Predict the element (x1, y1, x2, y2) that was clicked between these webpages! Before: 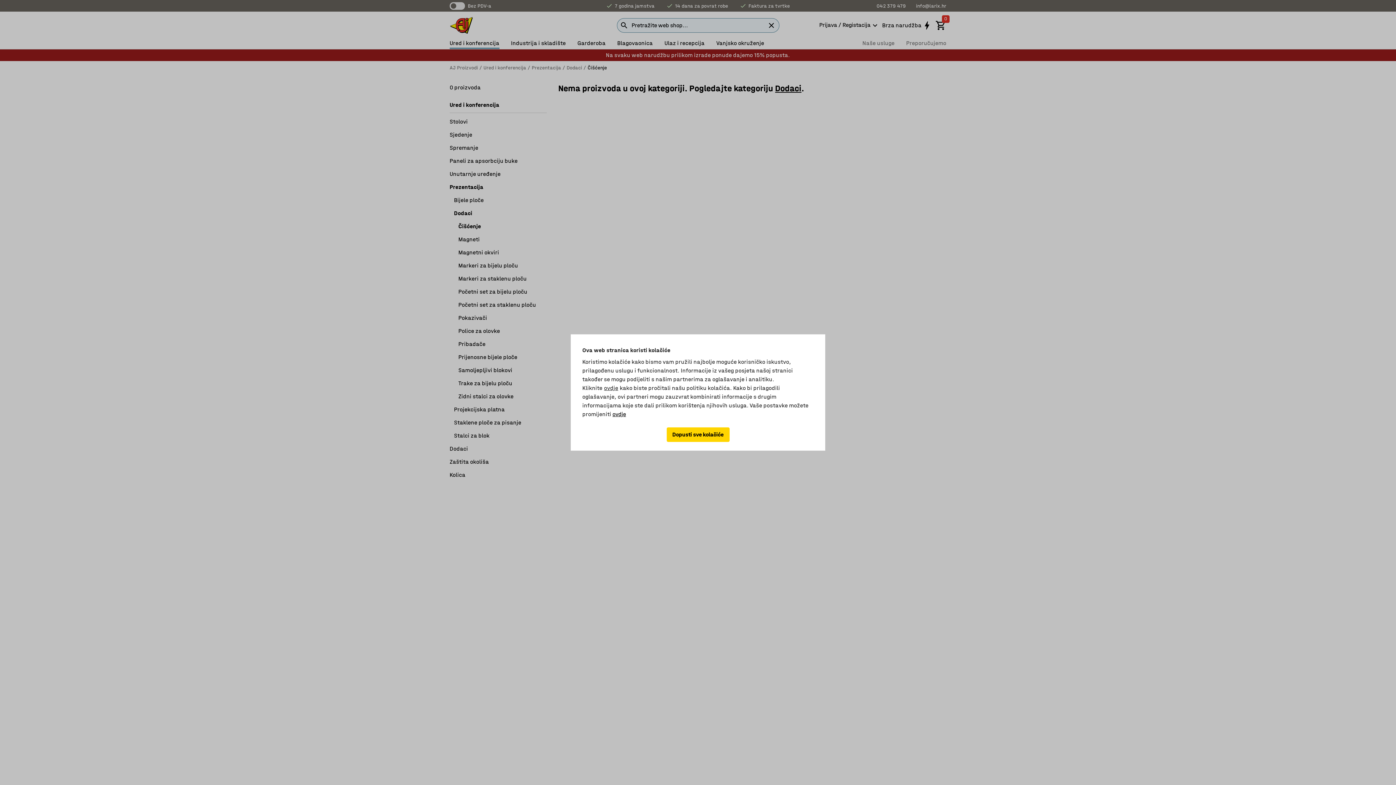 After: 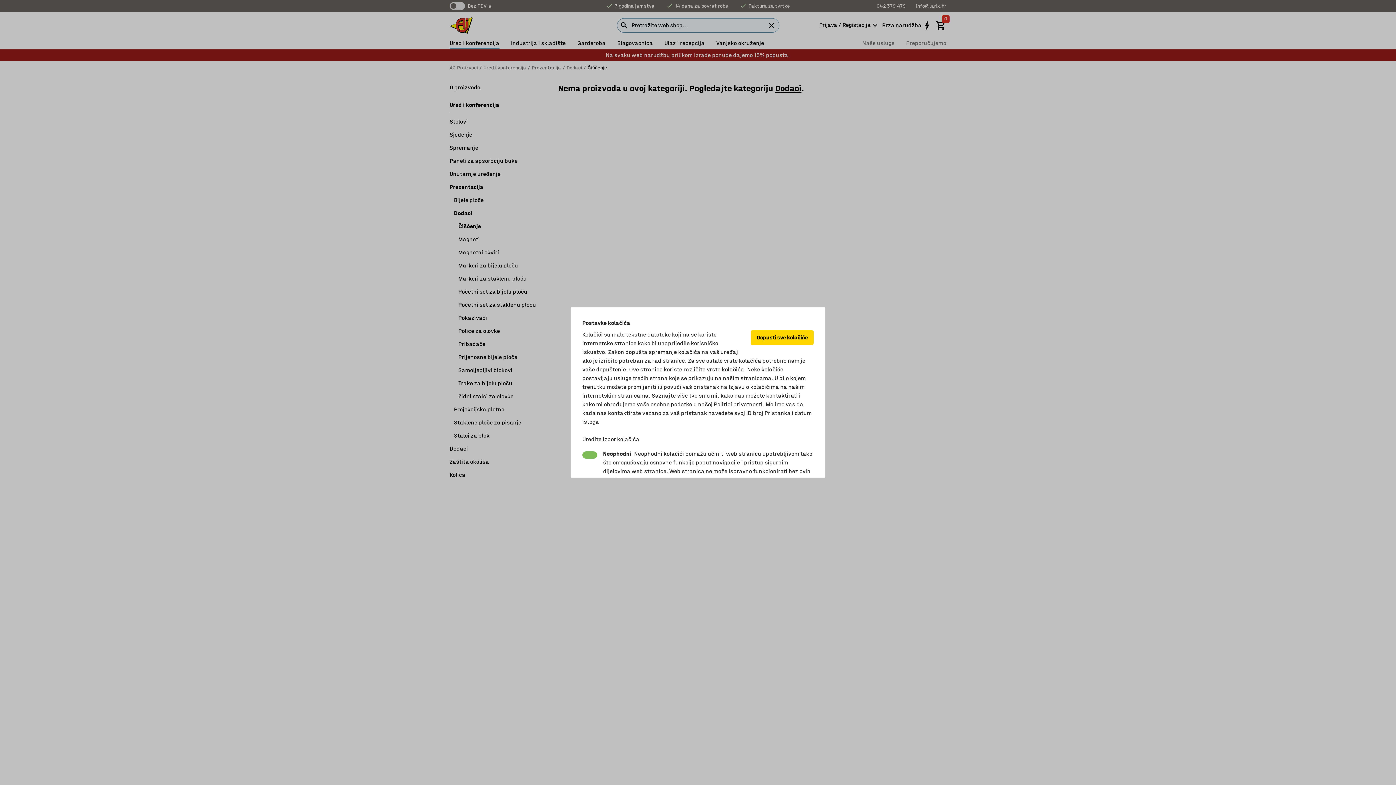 Action: label: ovdje bbox: (612, 410, 626, 418)